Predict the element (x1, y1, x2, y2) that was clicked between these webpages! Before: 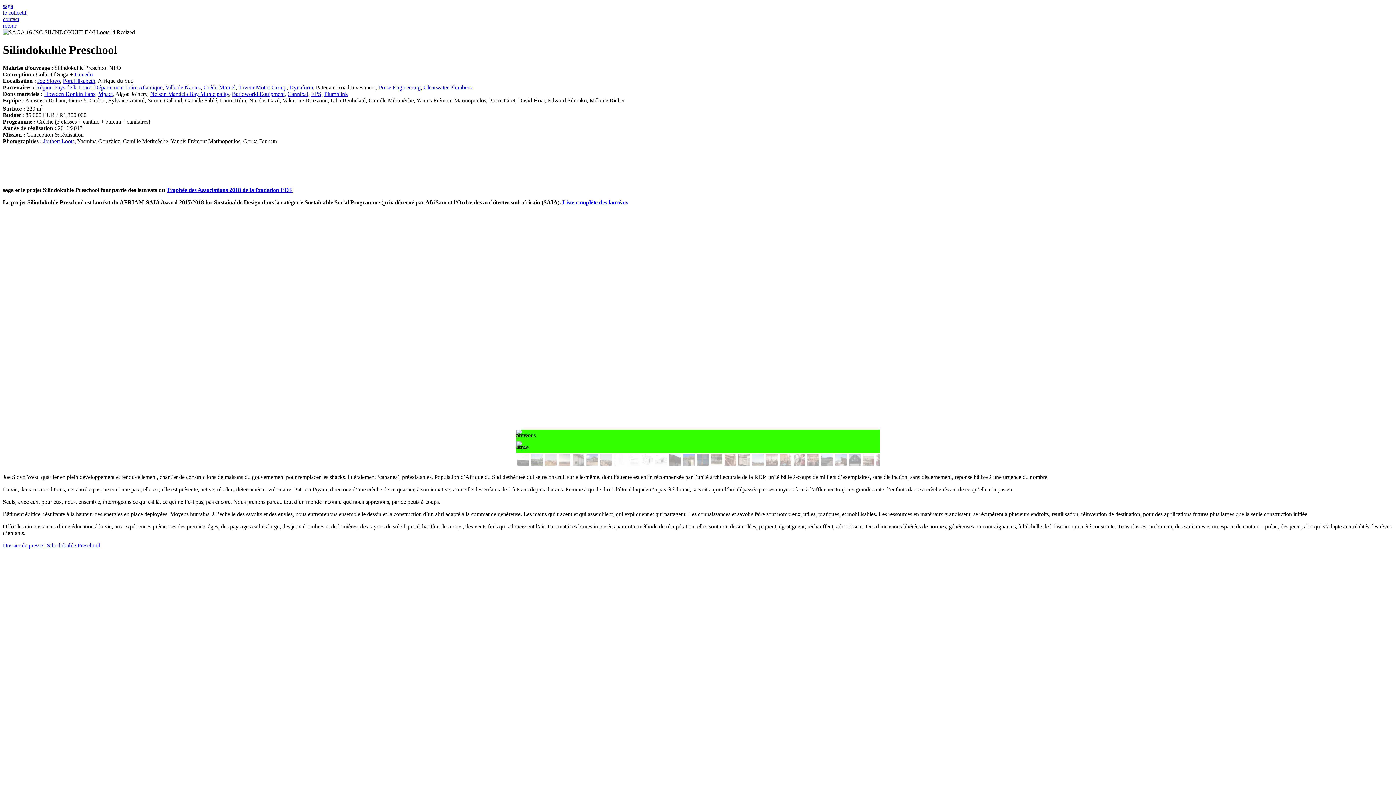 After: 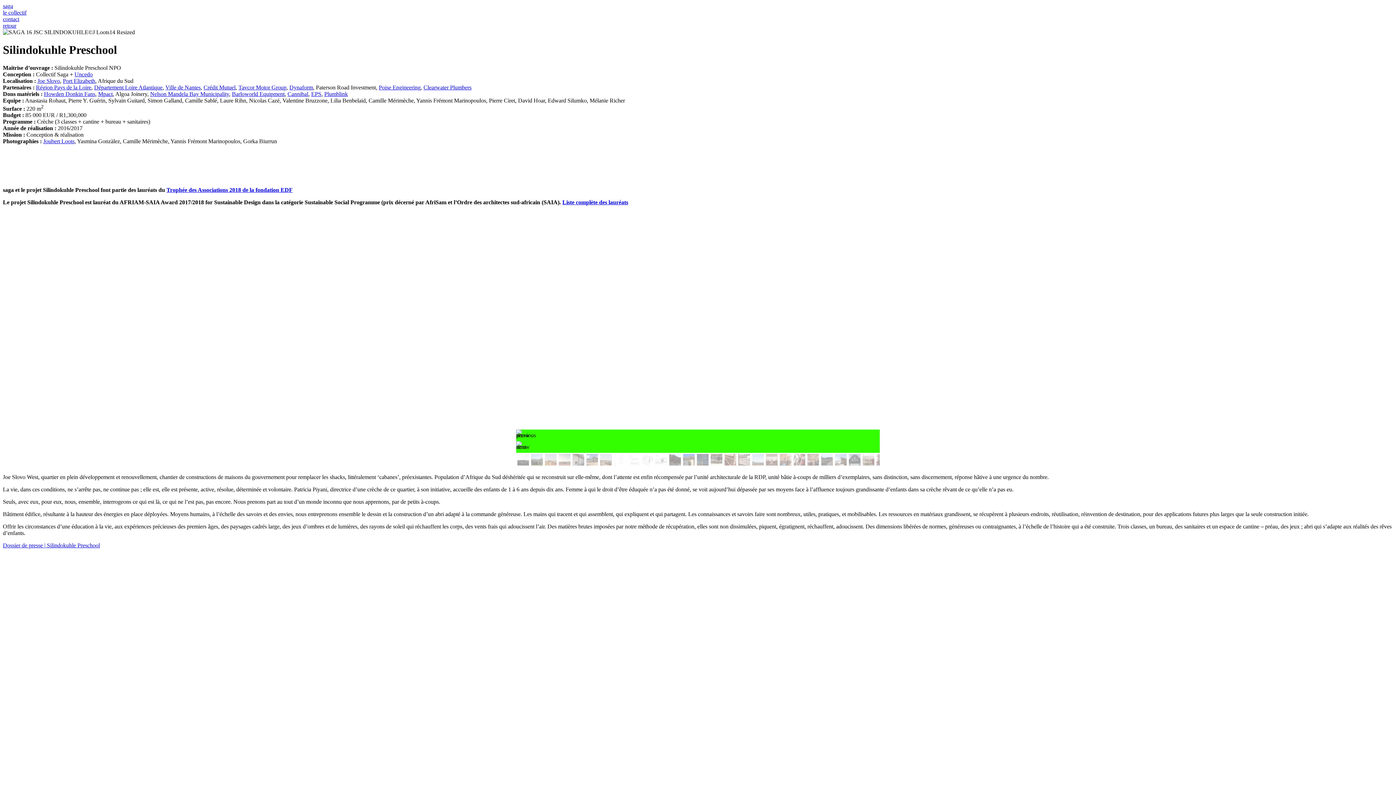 Action: bbox: (150, 90, 229, 97) label: Nelson Mandela Bay Municipality